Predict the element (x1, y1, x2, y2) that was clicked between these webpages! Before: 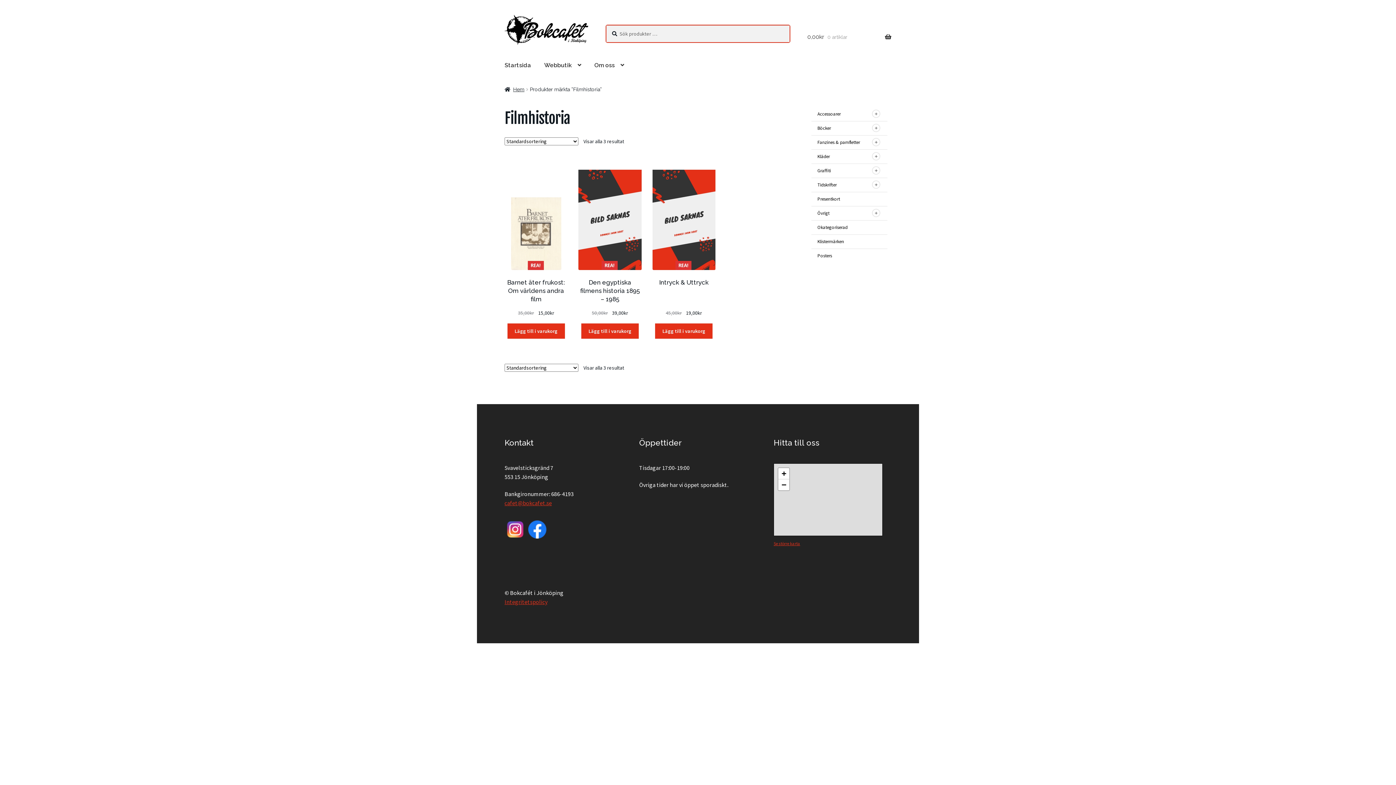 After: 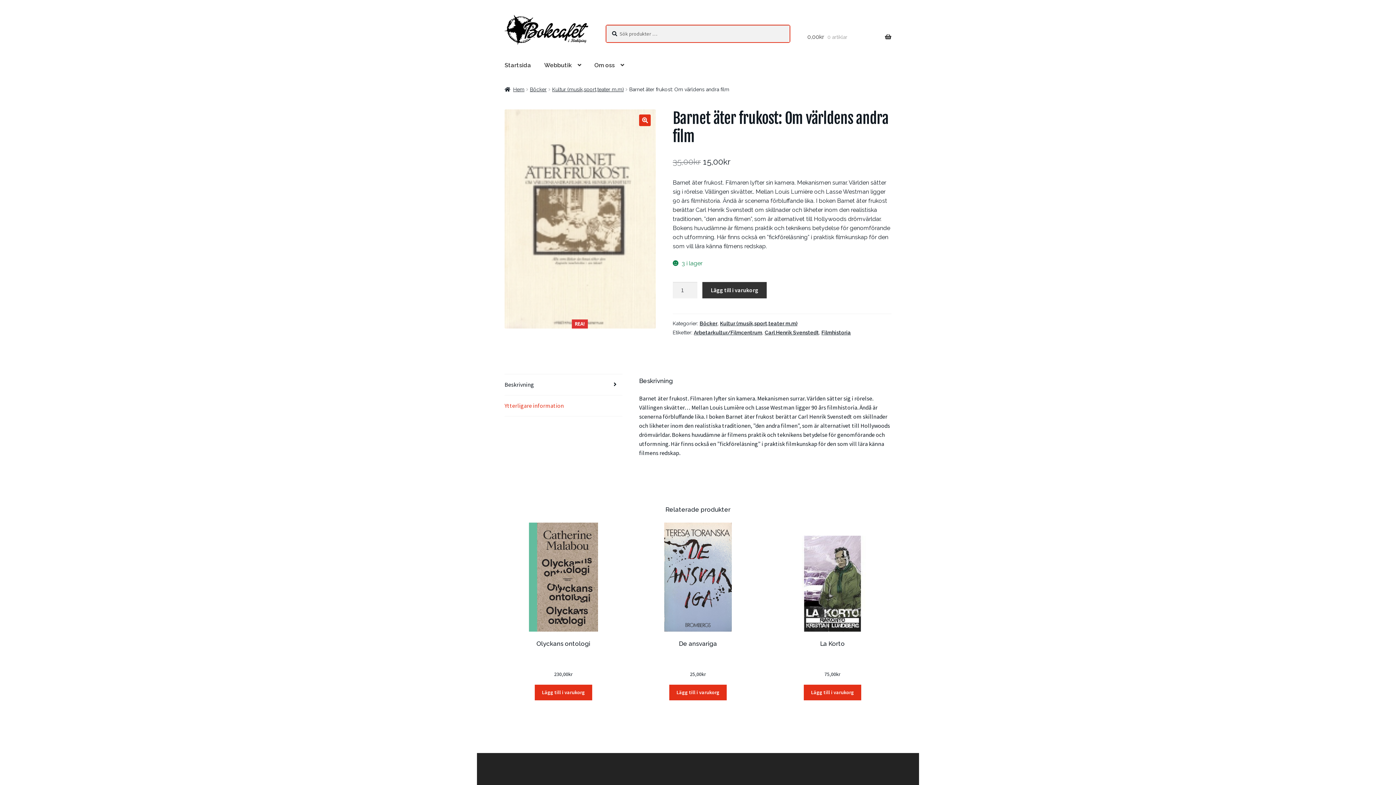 Action: bbox: (504, 161, 567, 317) label: REA!
Barnet äter frukost: Om världens andra film
35,00kr 
Det ursprungliga priset var: 35,00kr.
15,00kr
Det nuvarande priset är: 15,00kr.